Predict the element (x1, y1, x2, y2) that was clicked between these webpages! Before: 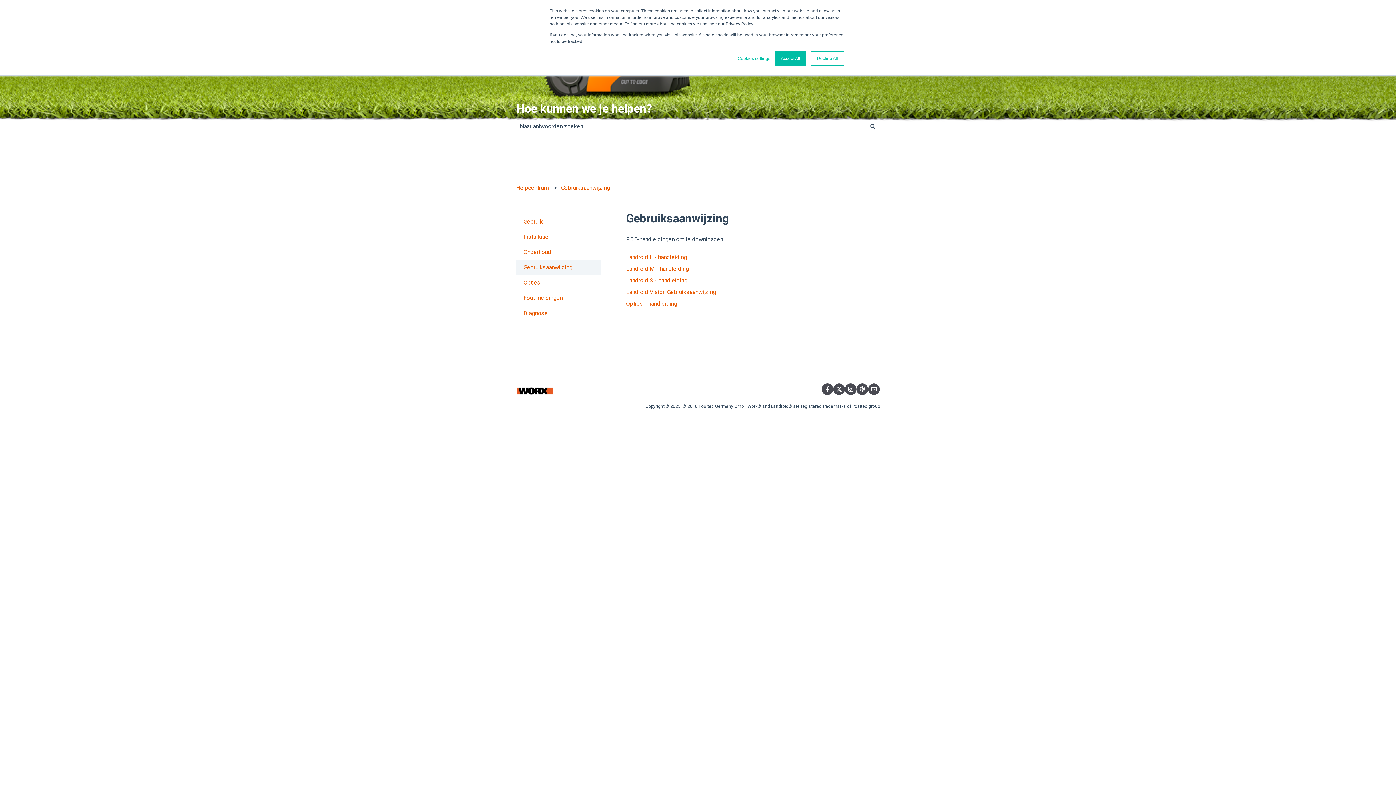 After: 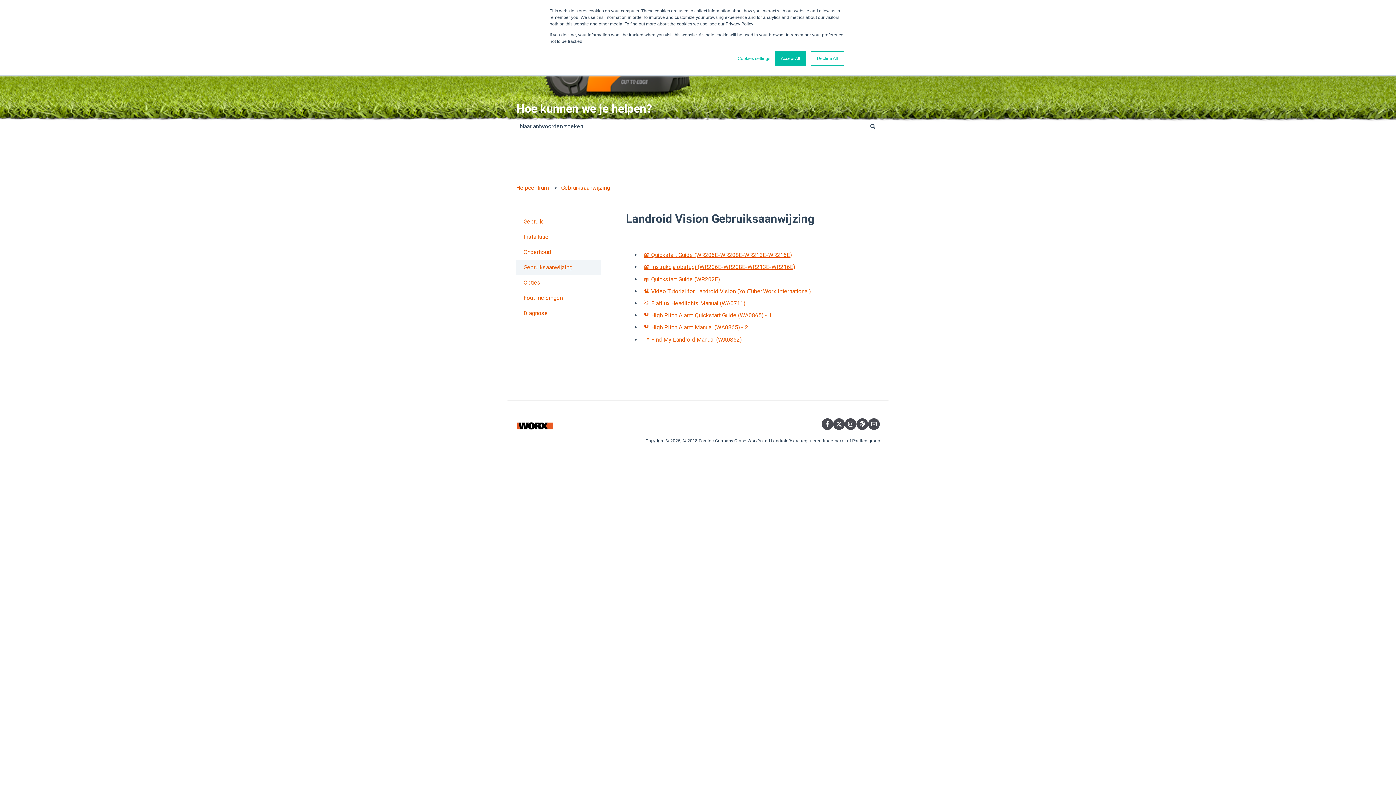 Action: bbox: (626, 288, 716, 295) label: Landroid Vision Gebruiksaanwijzing